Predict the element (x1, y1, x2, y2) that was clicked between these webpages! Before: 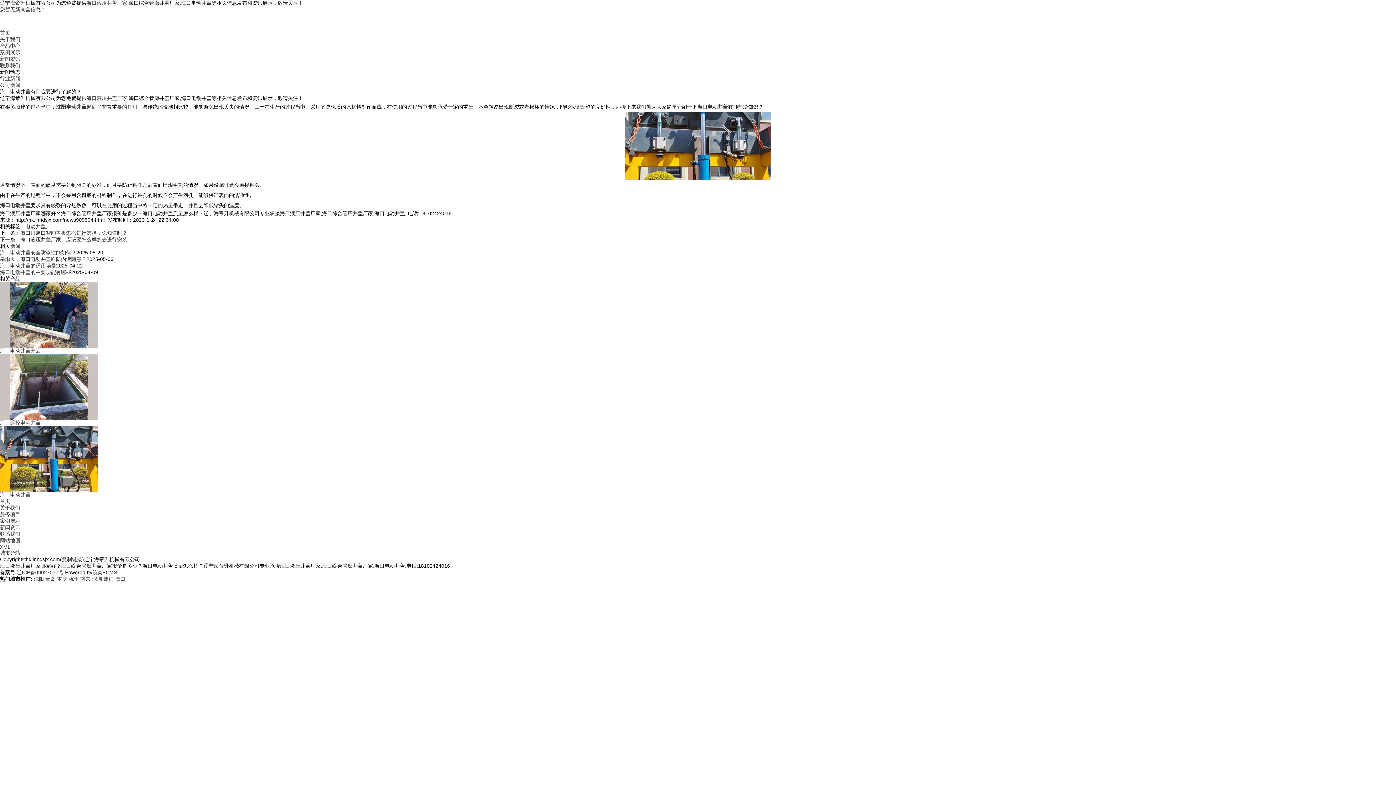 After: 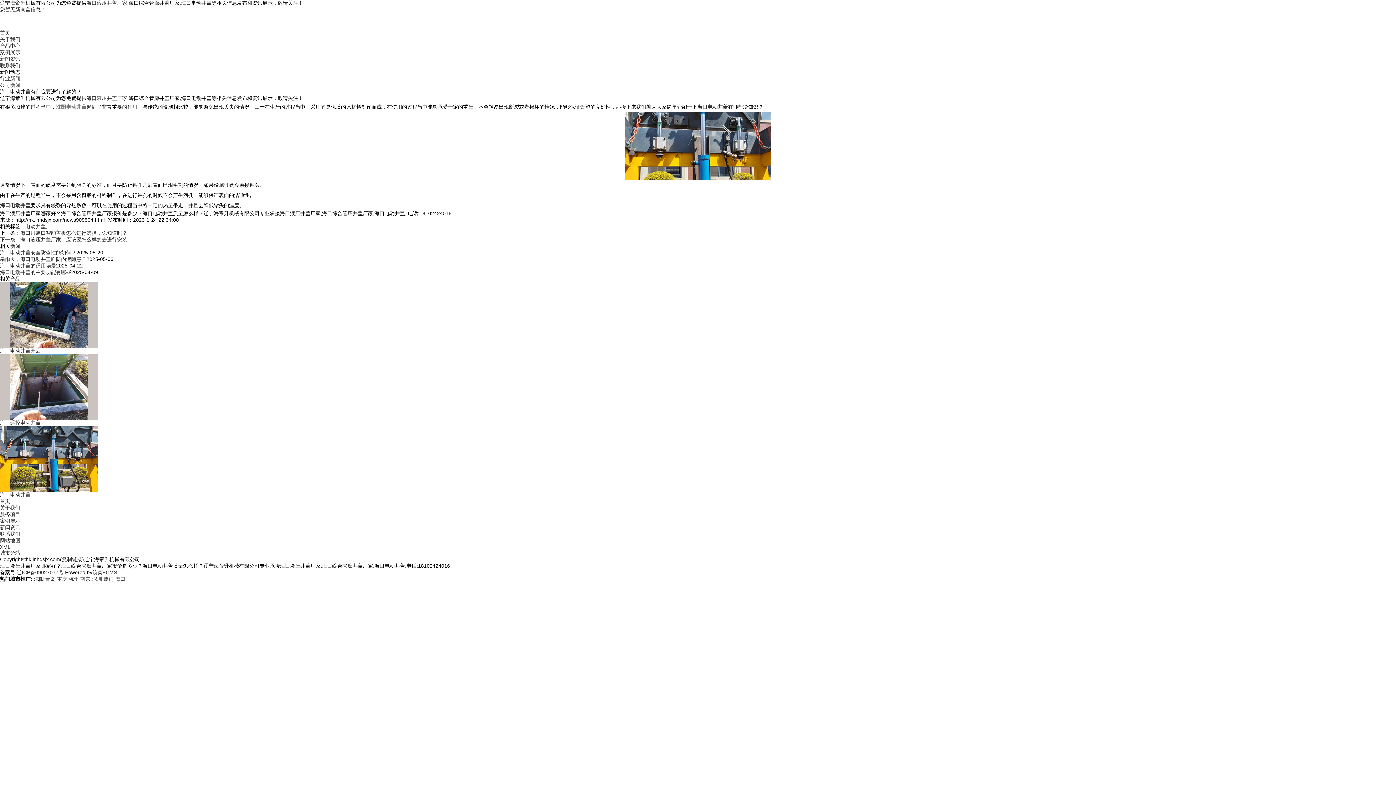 Action: label: 沈阳电动井盖 bbox: (56, 104, 86, 109)